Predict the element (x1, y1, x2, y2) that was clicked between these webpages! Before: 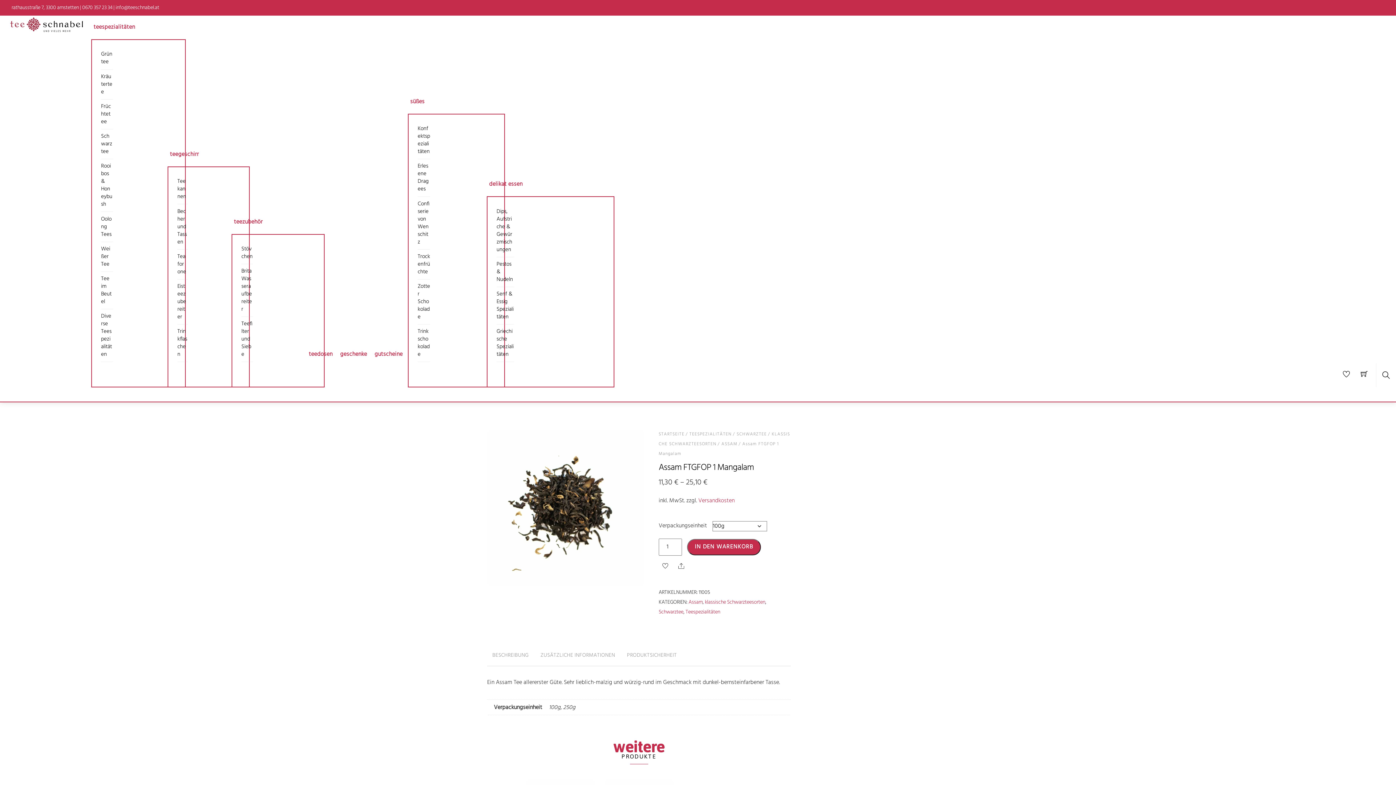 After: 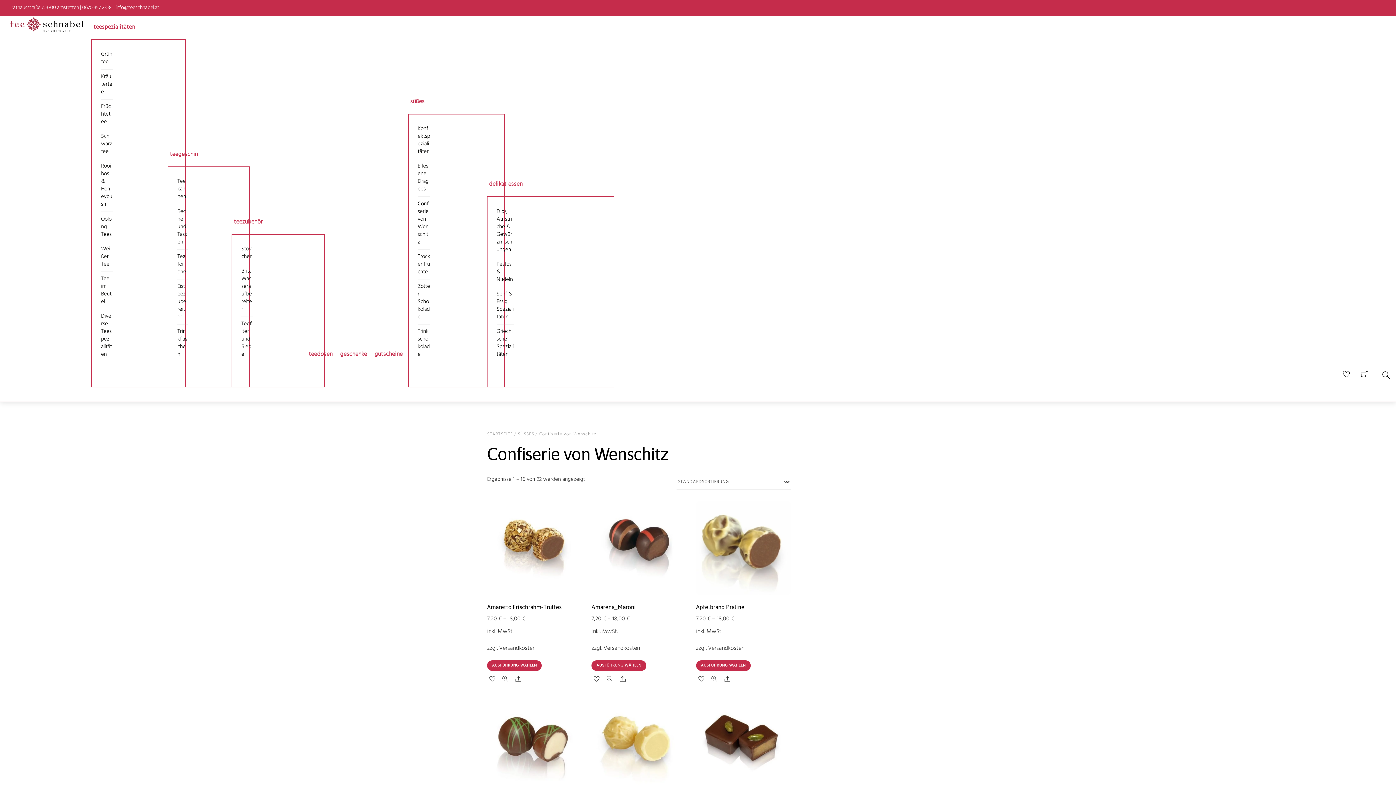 Action: bbox: (417, 196, 430, 249) label: Confiserie von Wenschitz